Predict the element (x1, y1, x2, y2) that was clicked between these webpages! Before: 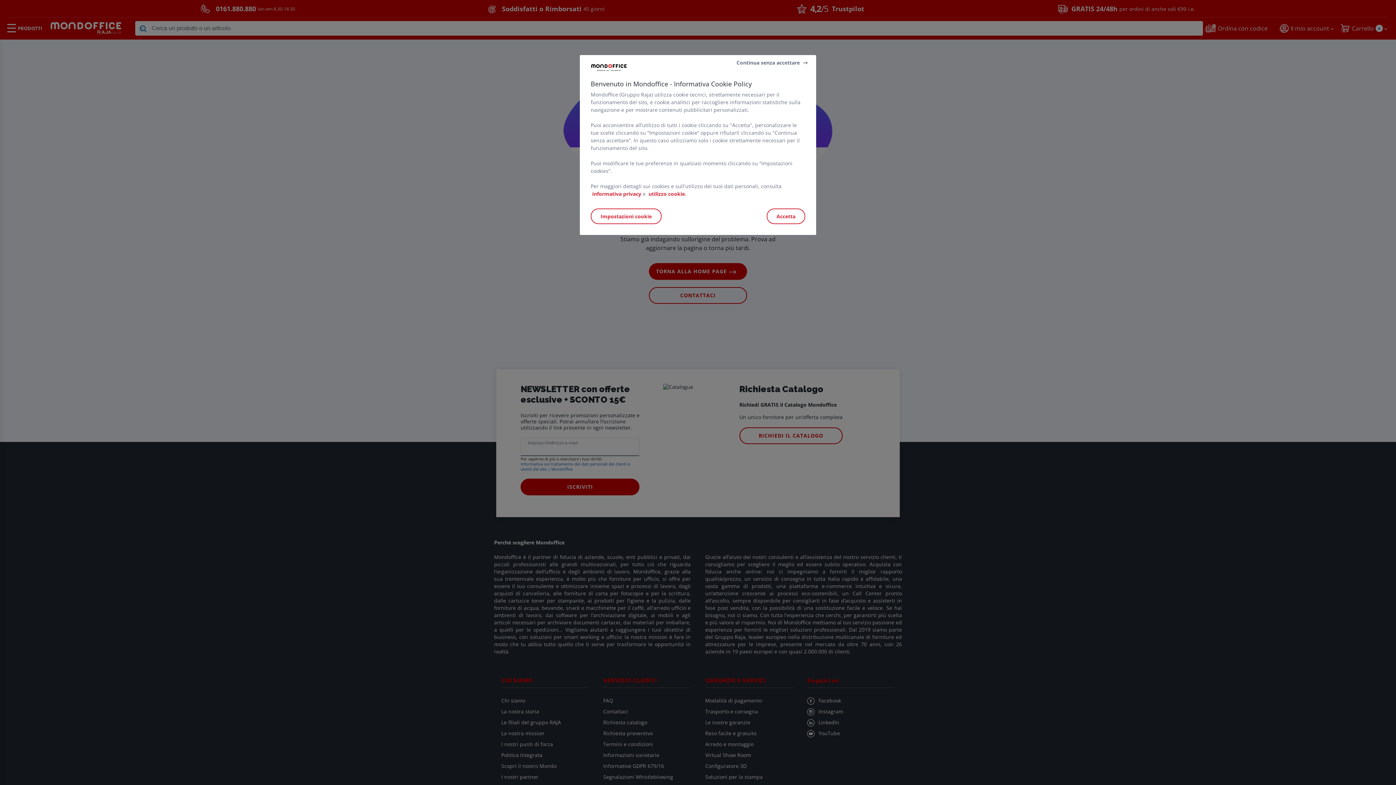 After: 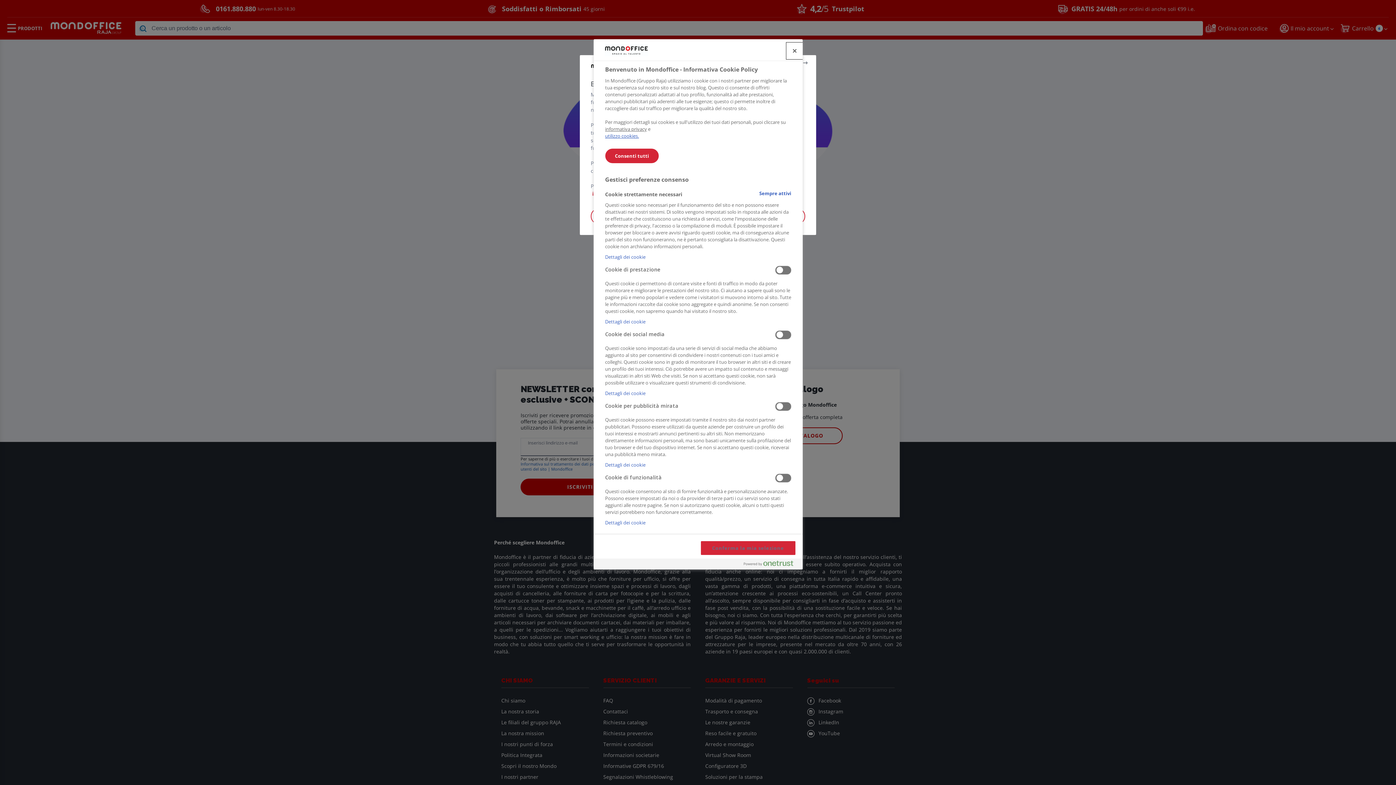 Action: bbox: (590, 208, 661, 224) label: Impostazioni cookie